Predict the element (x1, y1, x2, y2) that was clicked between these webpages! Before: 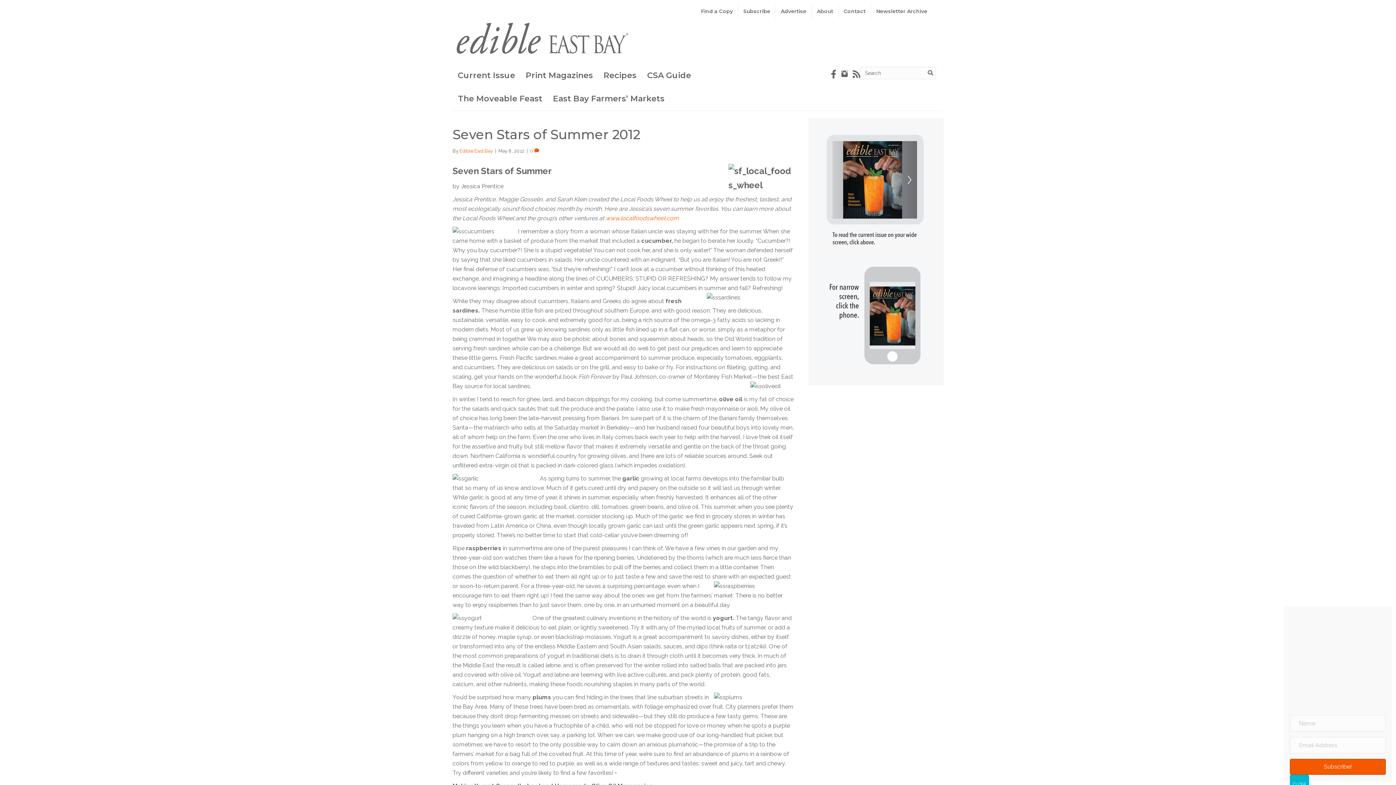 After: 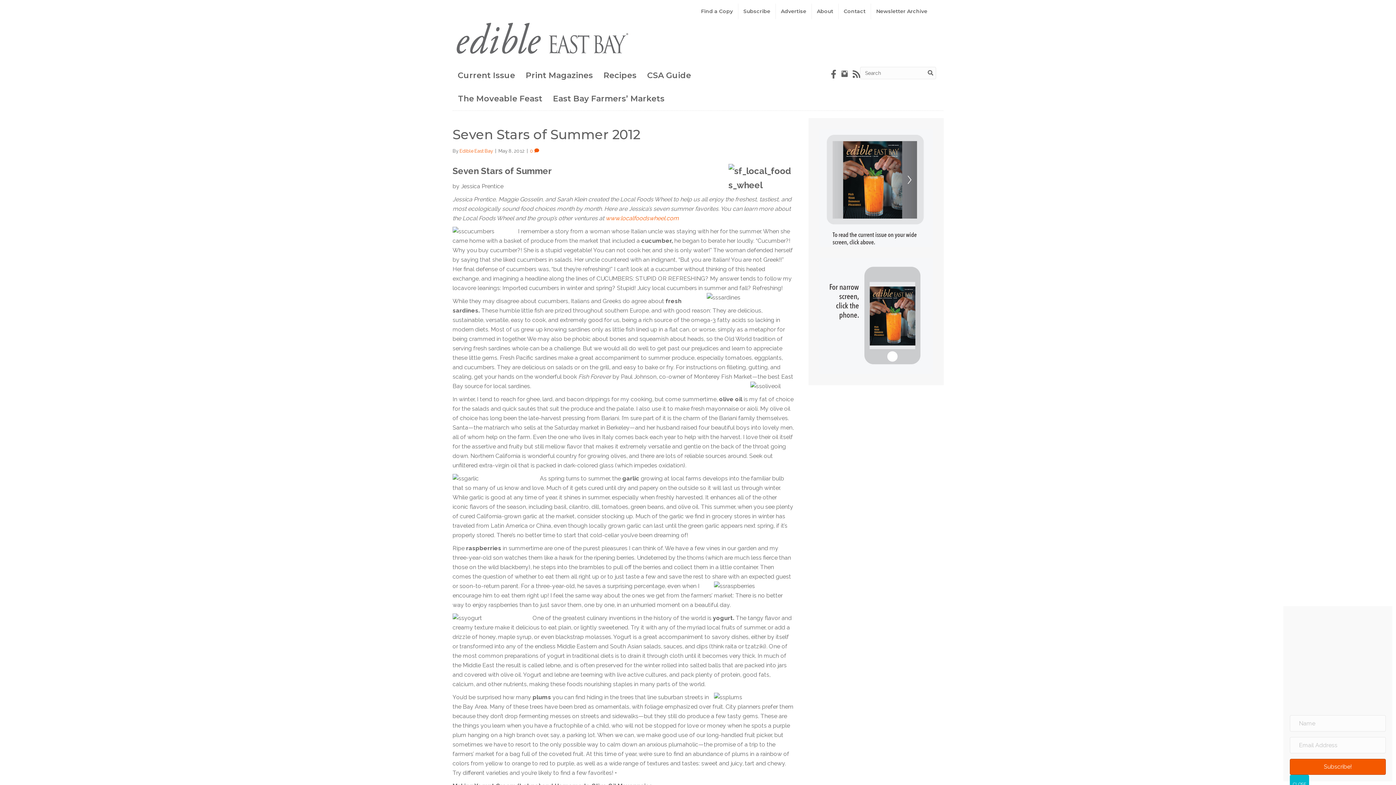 Action: bbox: (819, 129, 933, 247)